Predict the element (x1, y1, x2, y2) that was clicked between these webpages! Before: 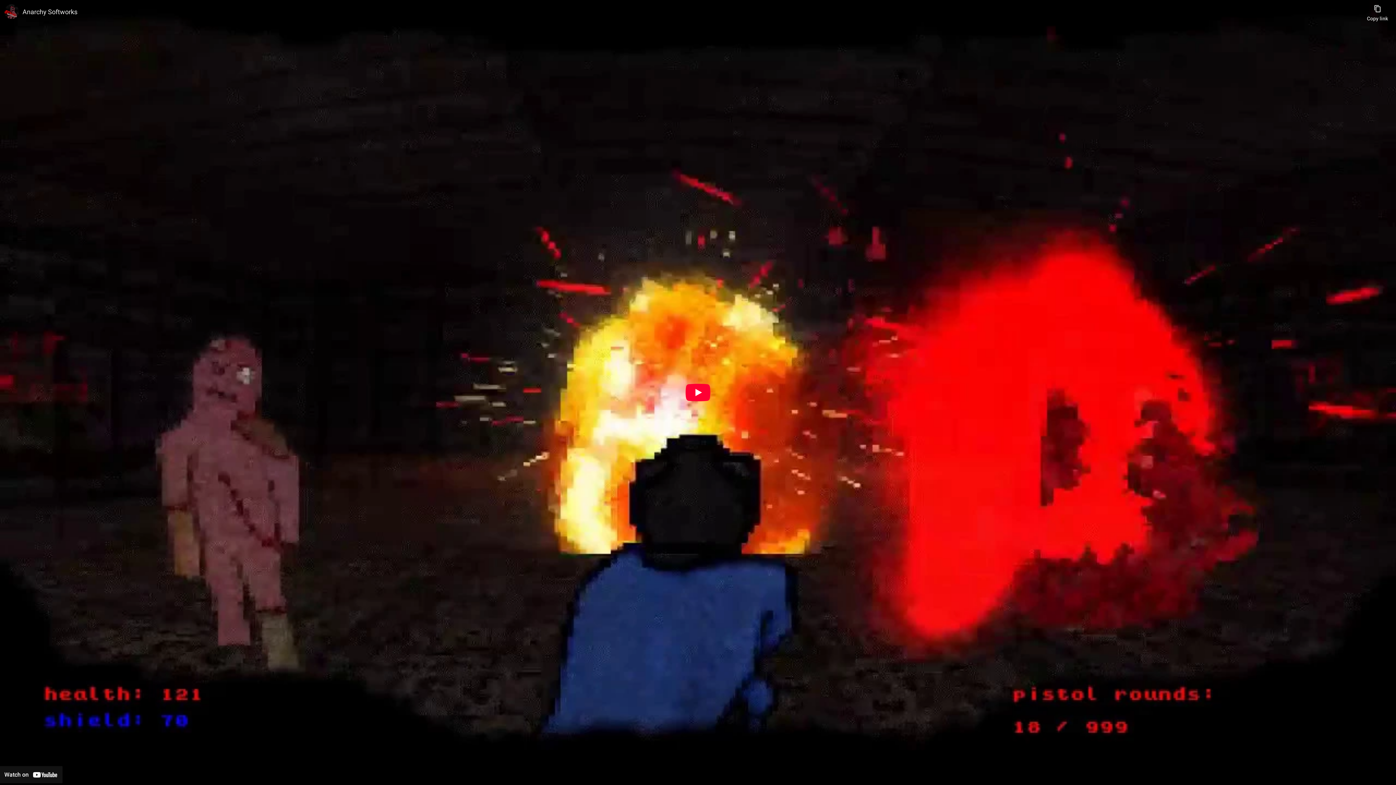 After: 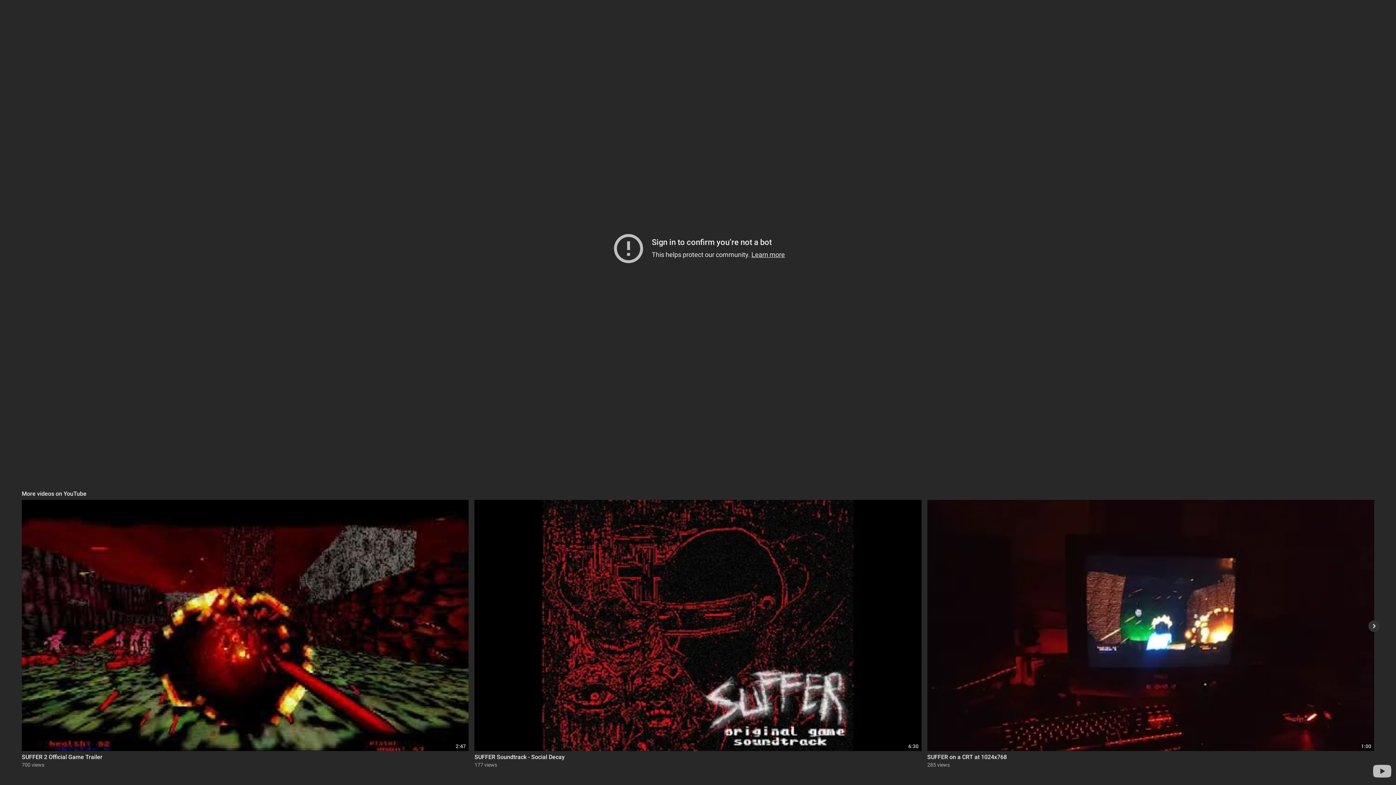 Action: bbox: (685, 384, 710, 401) label: Play